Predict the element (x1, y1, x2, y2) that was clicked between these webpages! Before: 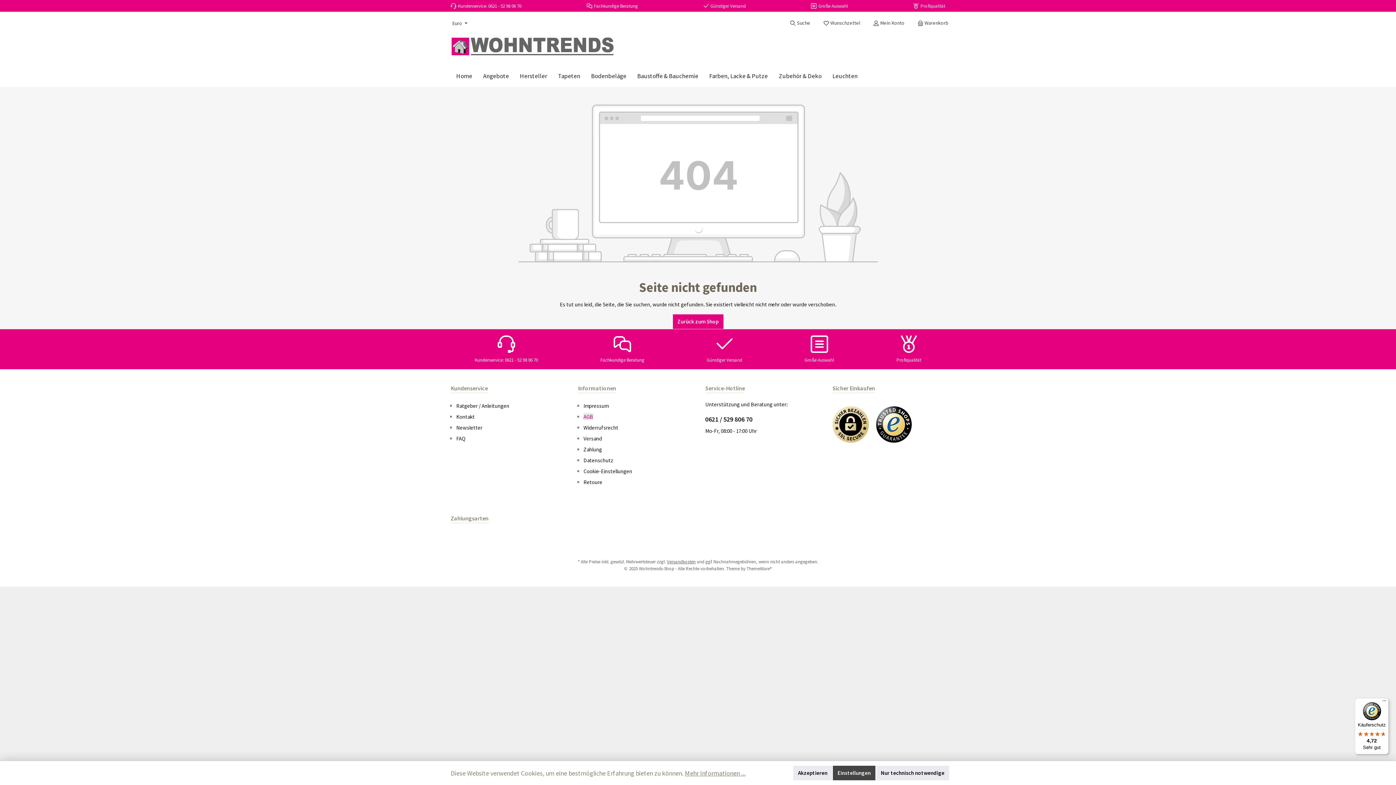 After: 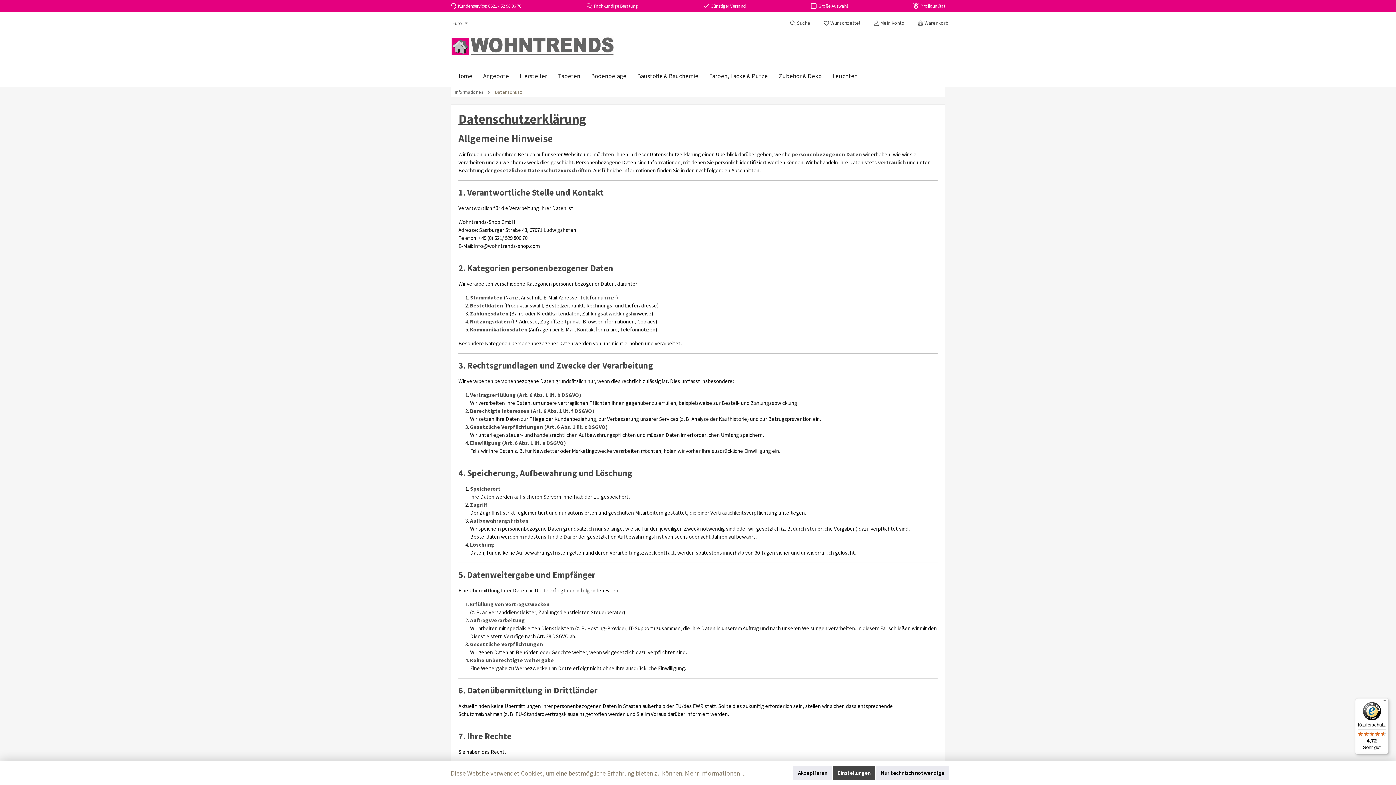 Action: label: Datenschutz bbox: (583, 457, 613, 464)